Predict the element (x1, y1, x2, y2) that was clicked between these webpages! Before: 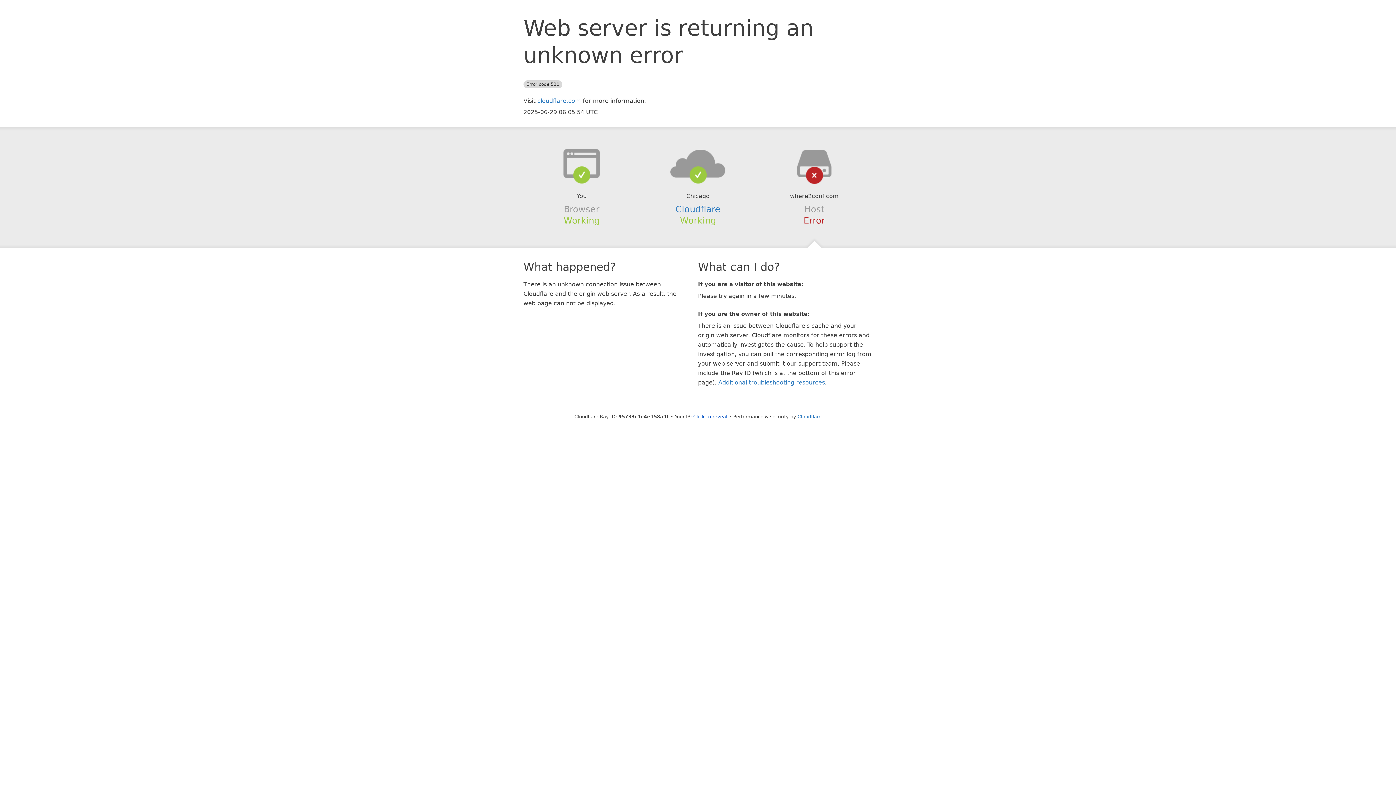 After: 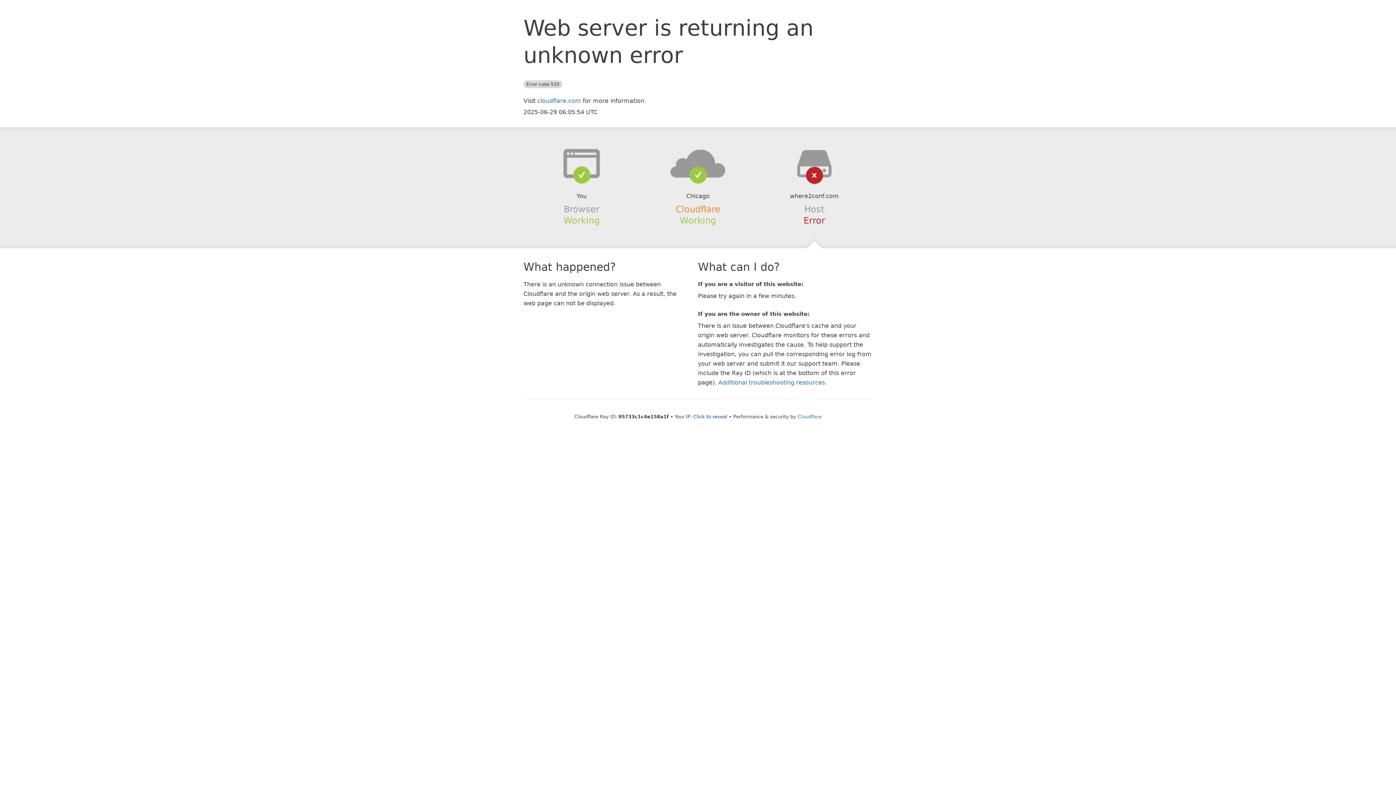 Action: bbox: (675, 204, 720, 214) label: Cloudflare